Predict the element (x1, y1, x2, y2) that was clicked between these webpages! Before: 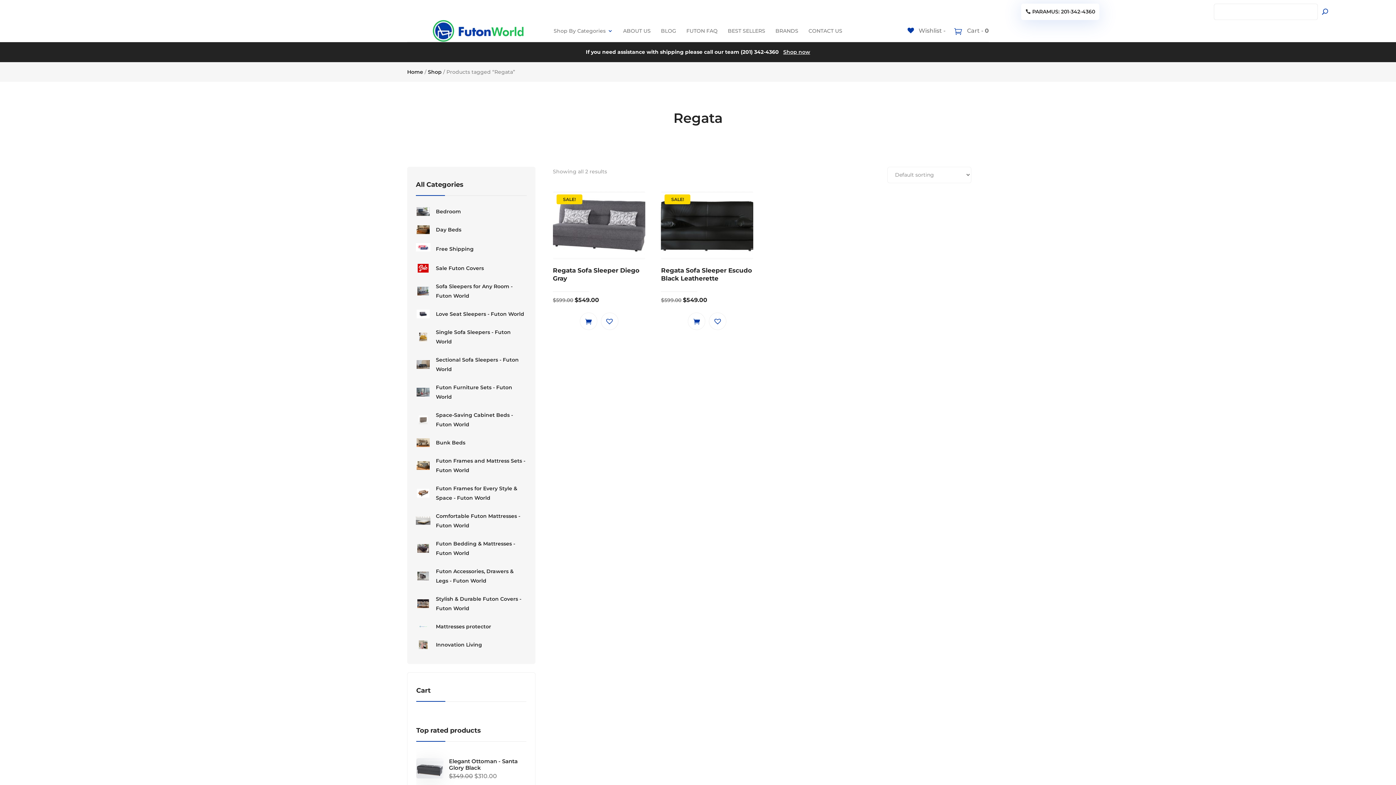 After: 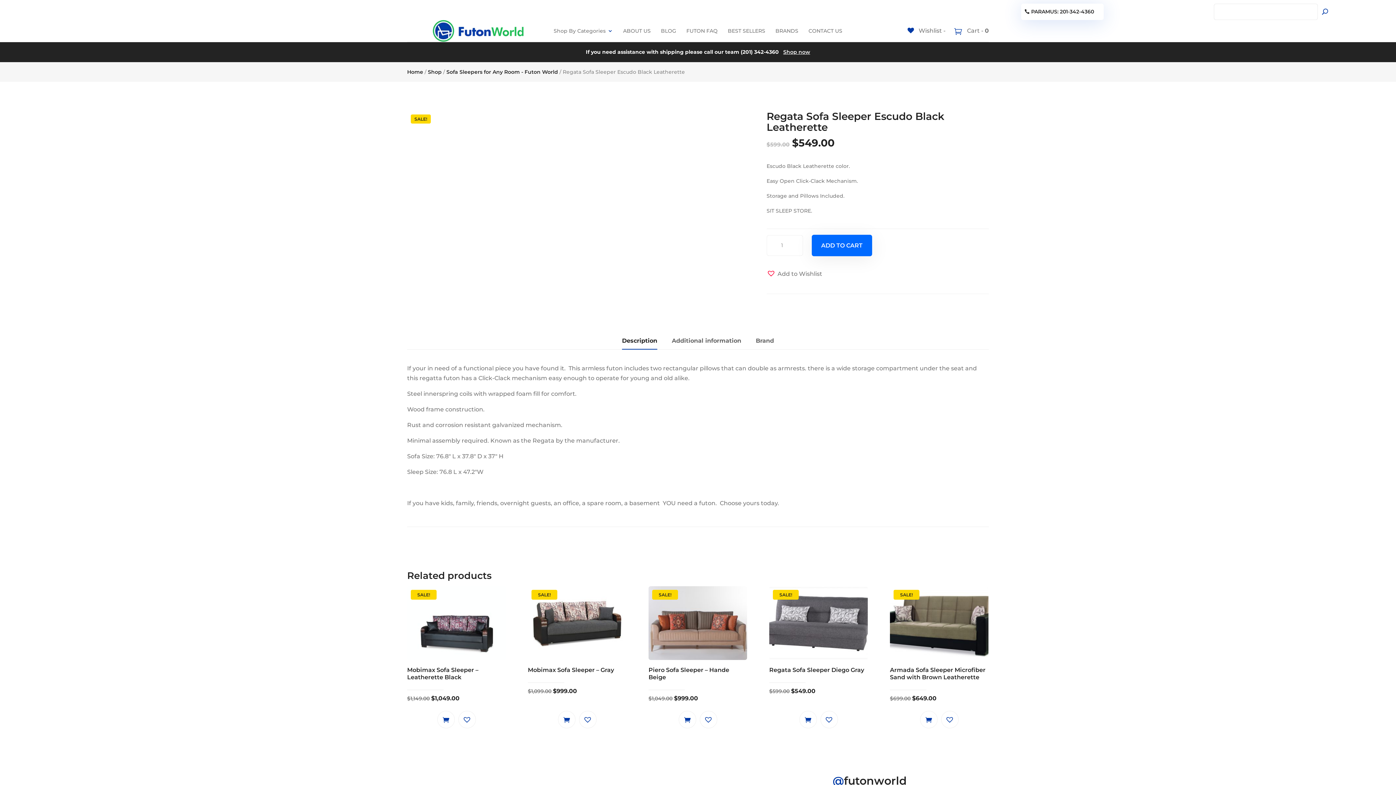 Action: label: SALE!
Regata Sofa Sleeper Escudo Black Leatherette
$599.00 
Original price was: $599.00.
$549.00
Current price is: $549.00. bbox: (661, 190, 753, 305)